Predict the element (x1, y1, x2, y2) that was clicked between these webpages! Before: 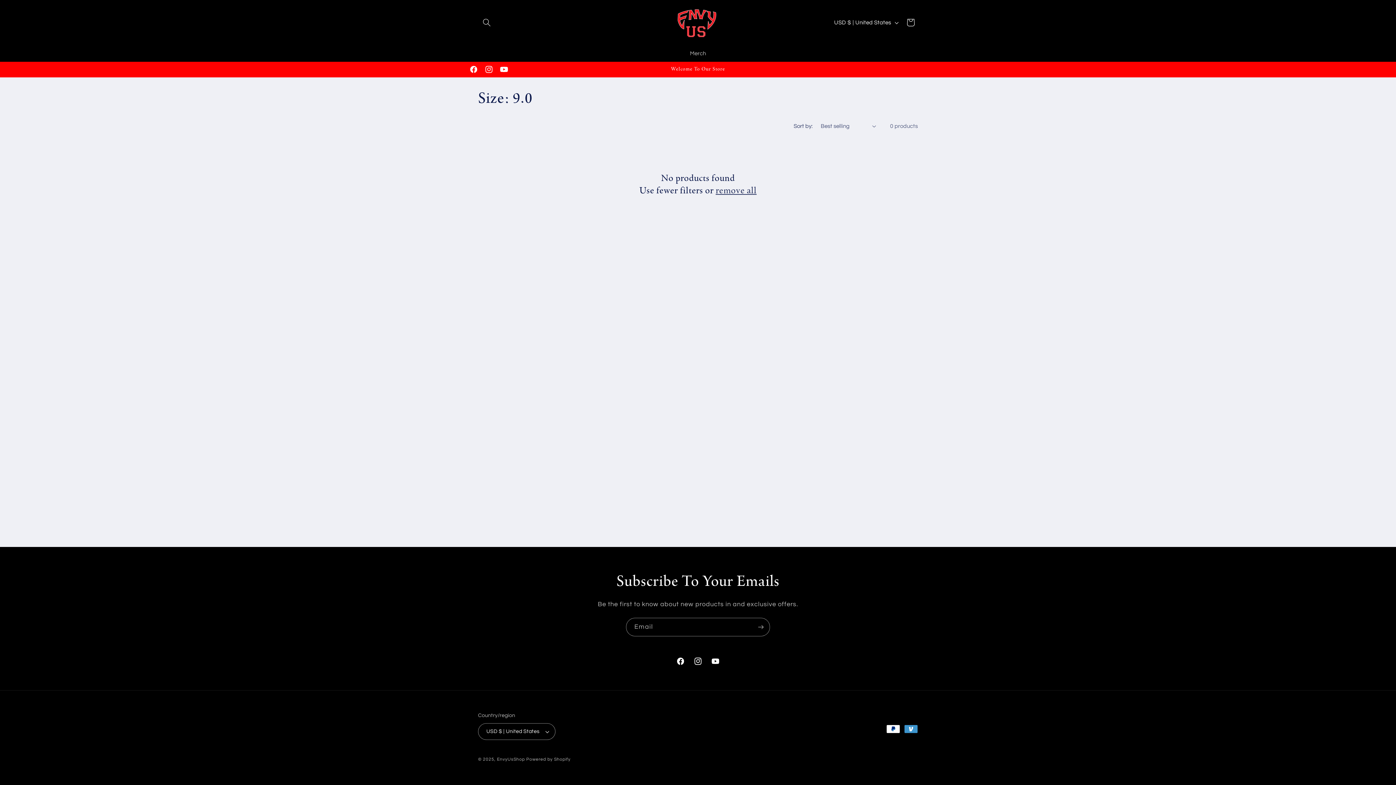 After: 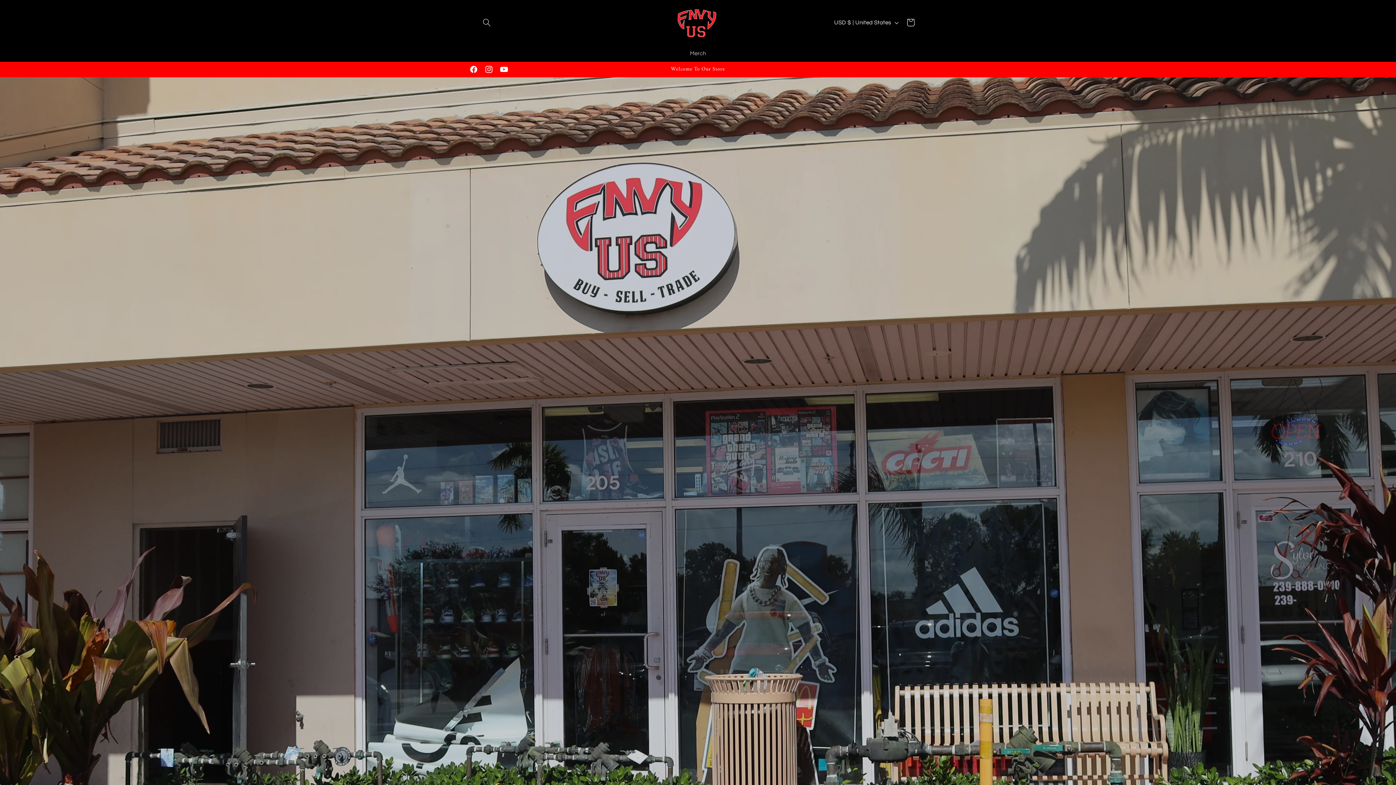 Action: bbox: (669, 0, 726, 45)